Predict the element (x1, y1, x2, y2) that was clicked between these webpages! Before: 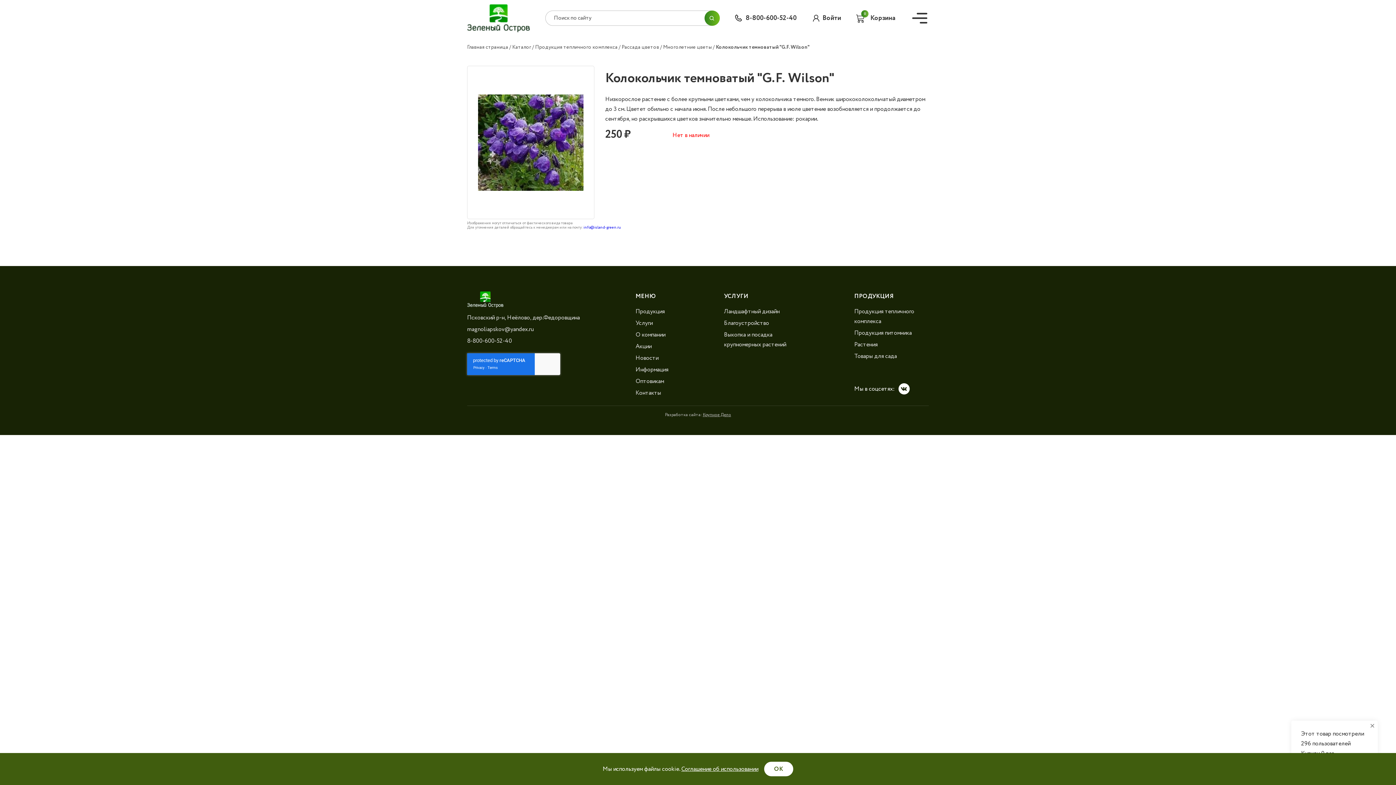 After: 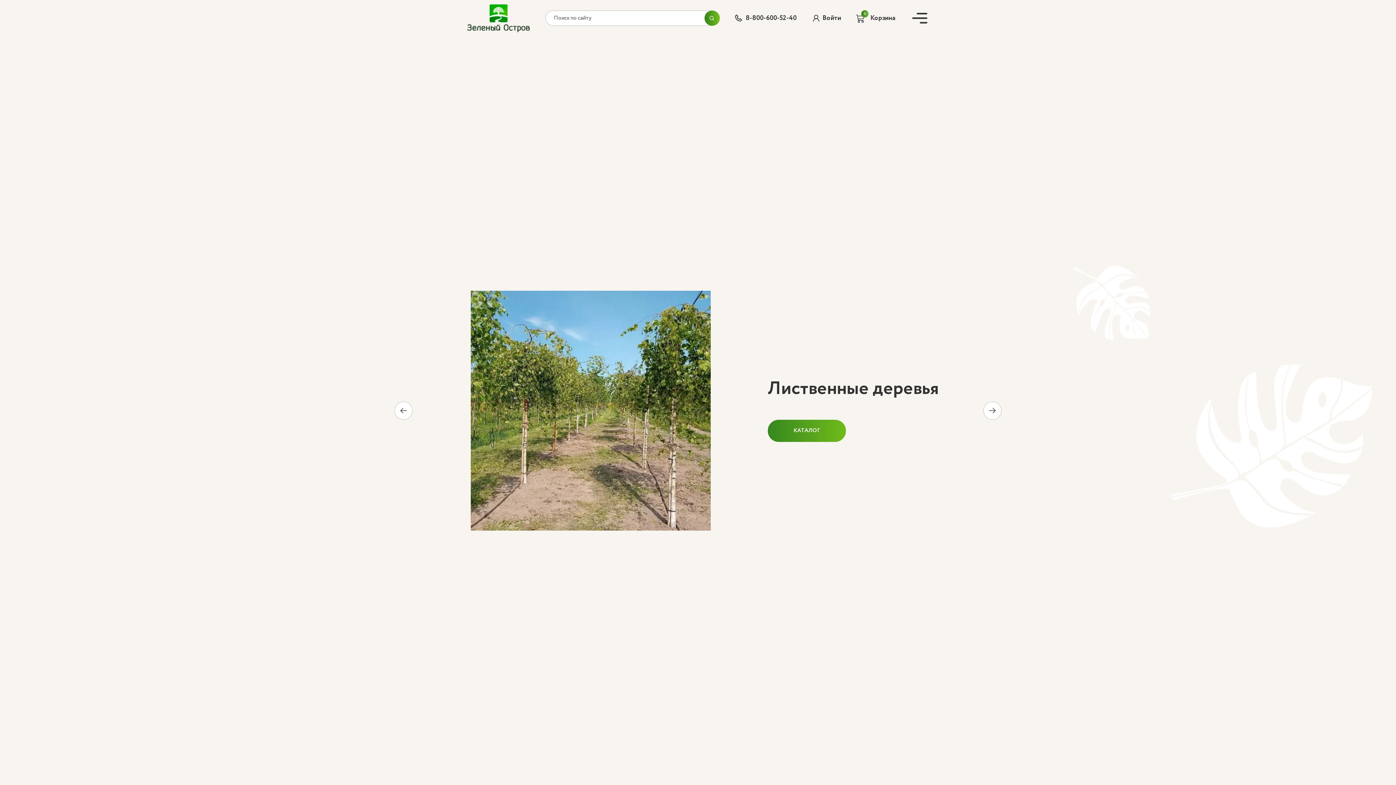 Action: bbox: (467, 4, 530, 32)